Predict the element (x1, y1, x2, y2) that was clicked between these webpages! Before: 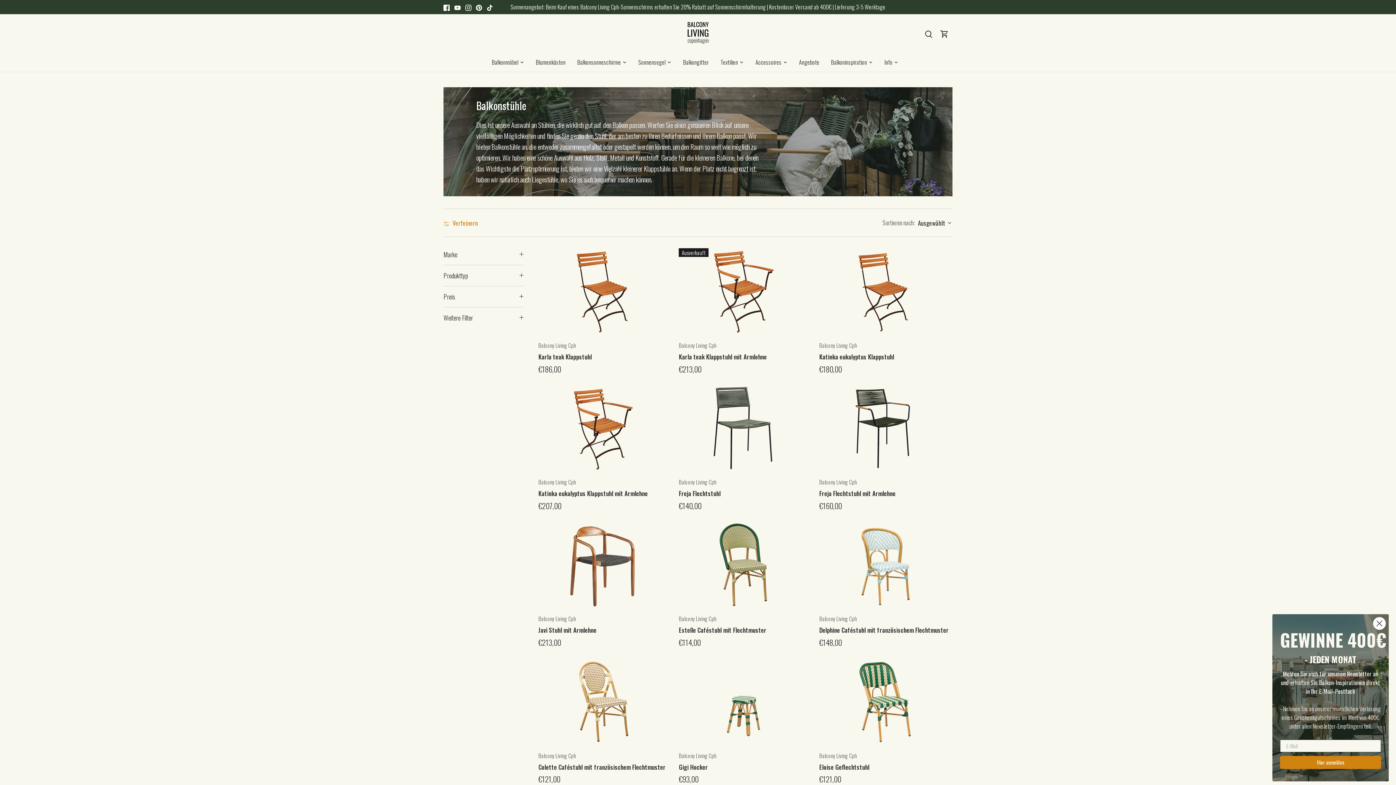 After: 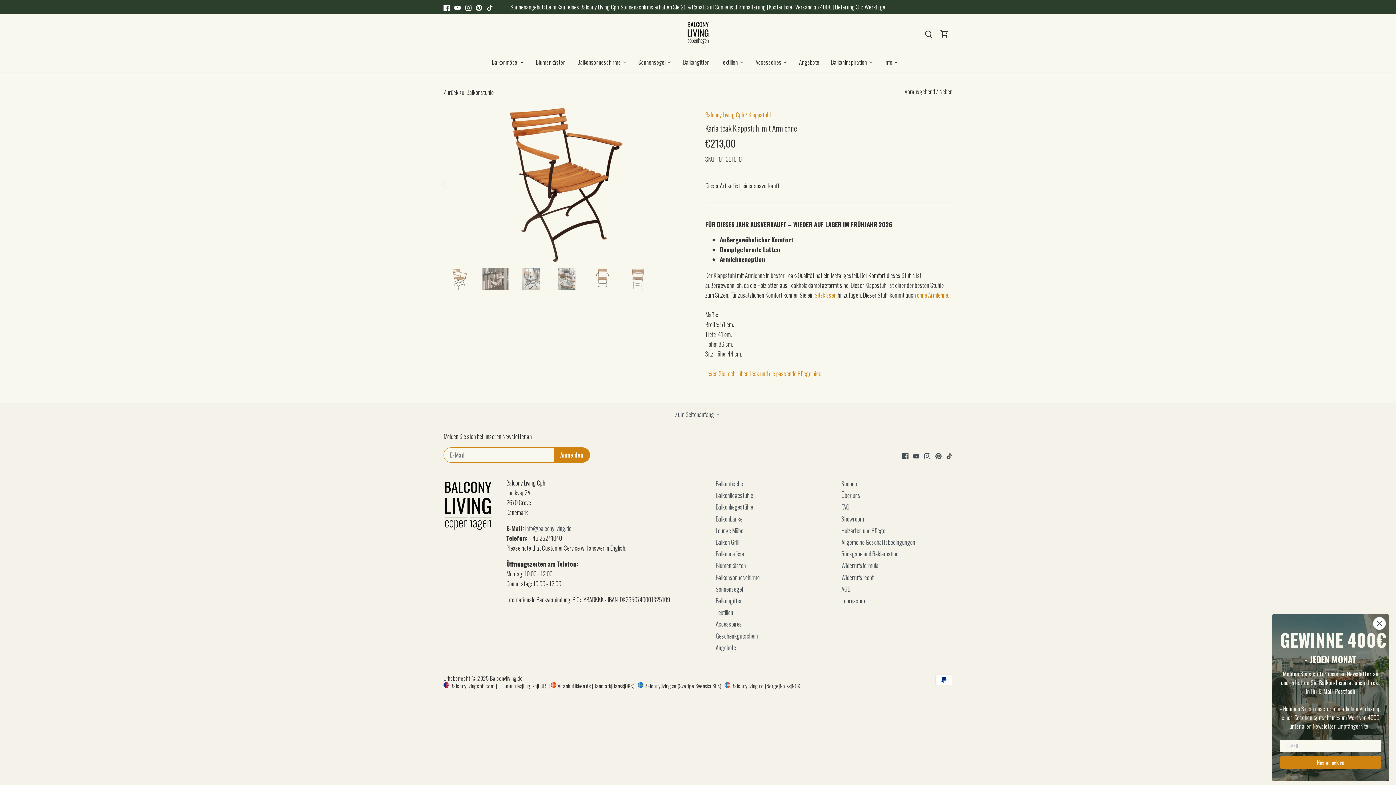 Action: bbox: (679, 248, 808, 334) label: Karla teak Klappstuhl mit Armlehne